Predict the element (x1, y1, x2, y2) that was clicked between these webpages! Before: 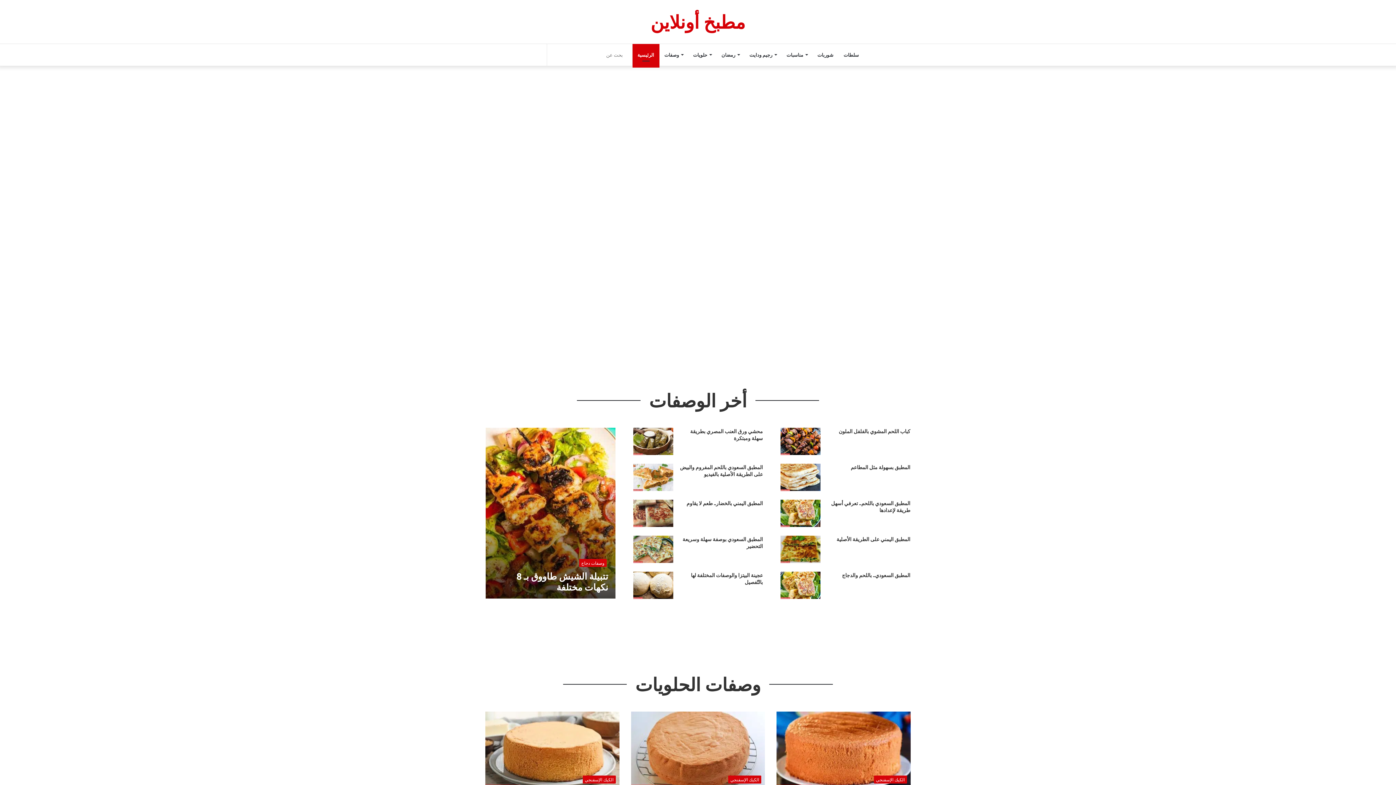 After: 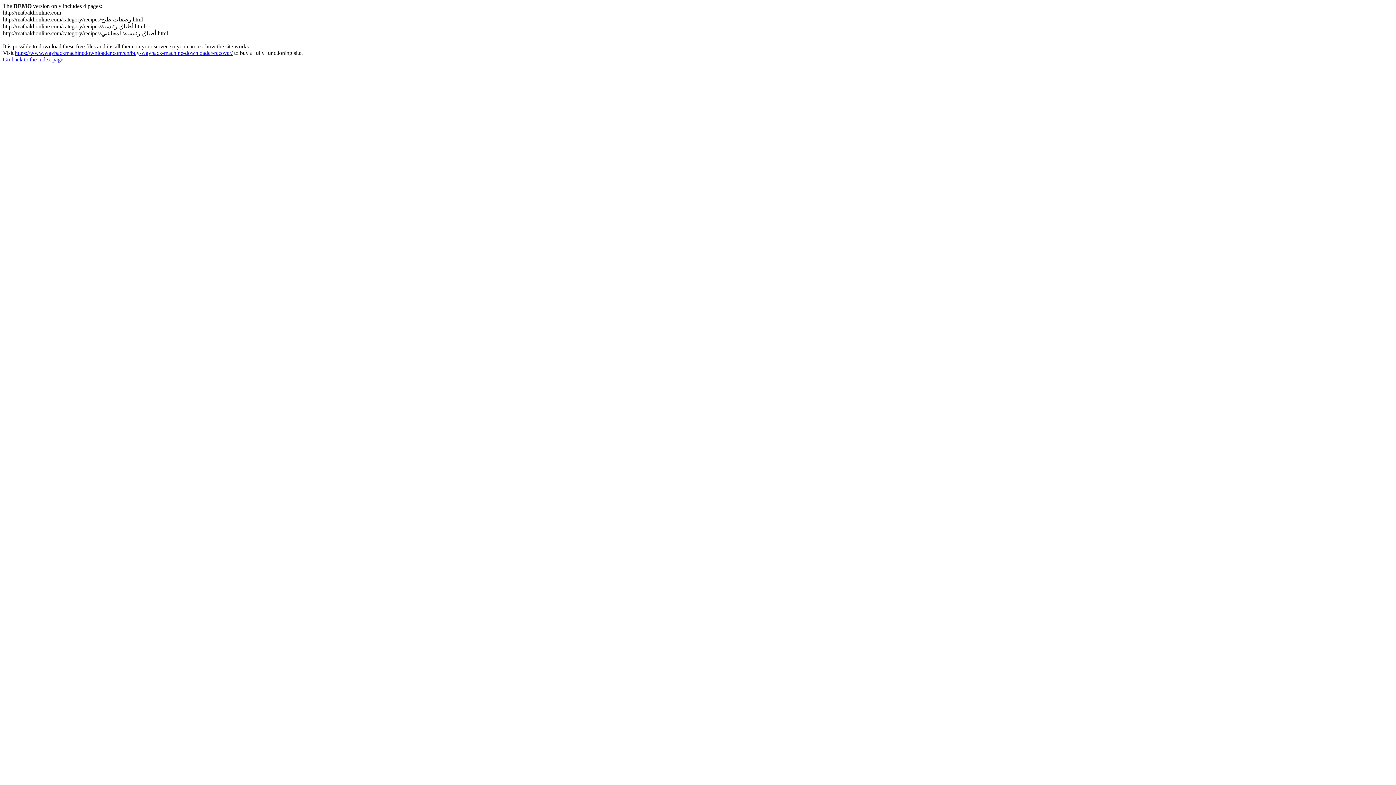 Action: label: رمضان bbox: (716, 44, 744, 65)